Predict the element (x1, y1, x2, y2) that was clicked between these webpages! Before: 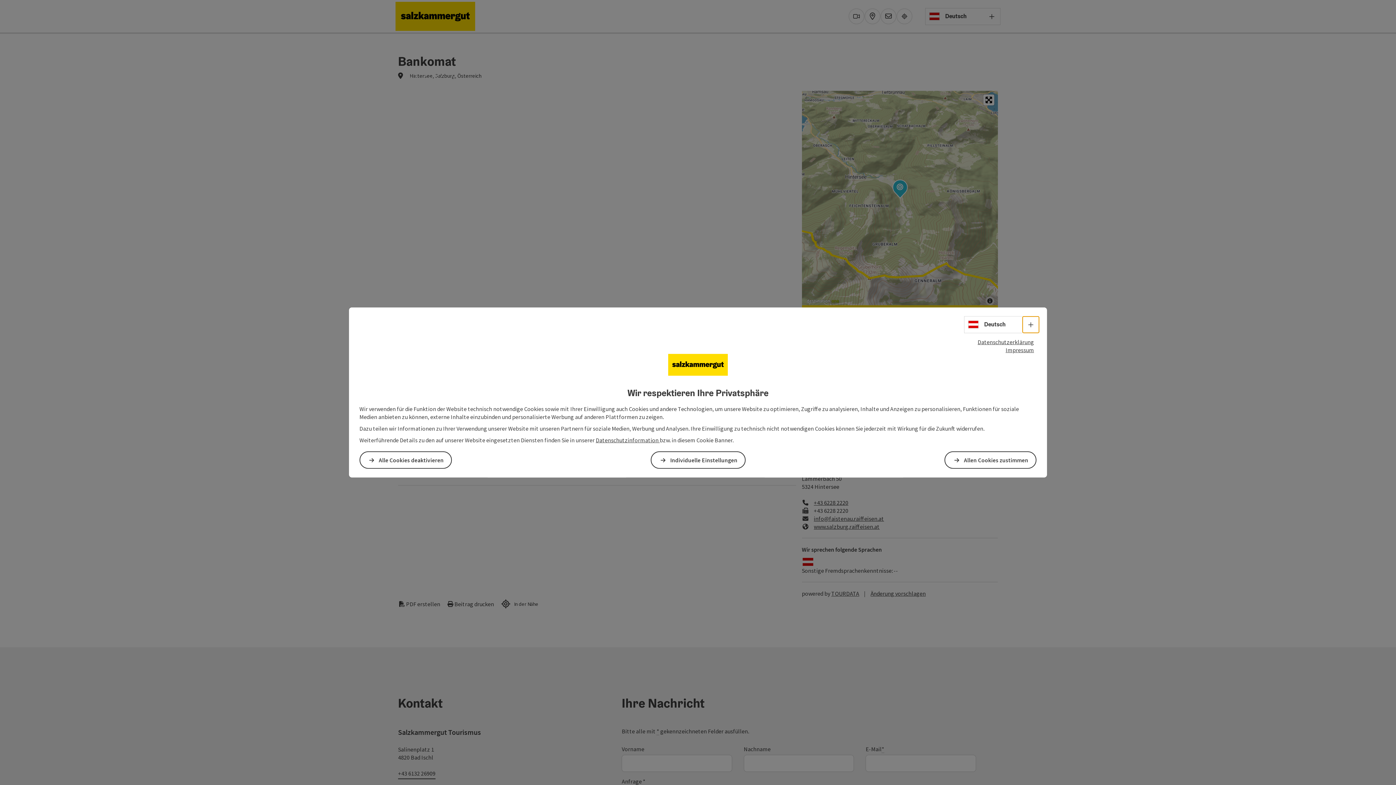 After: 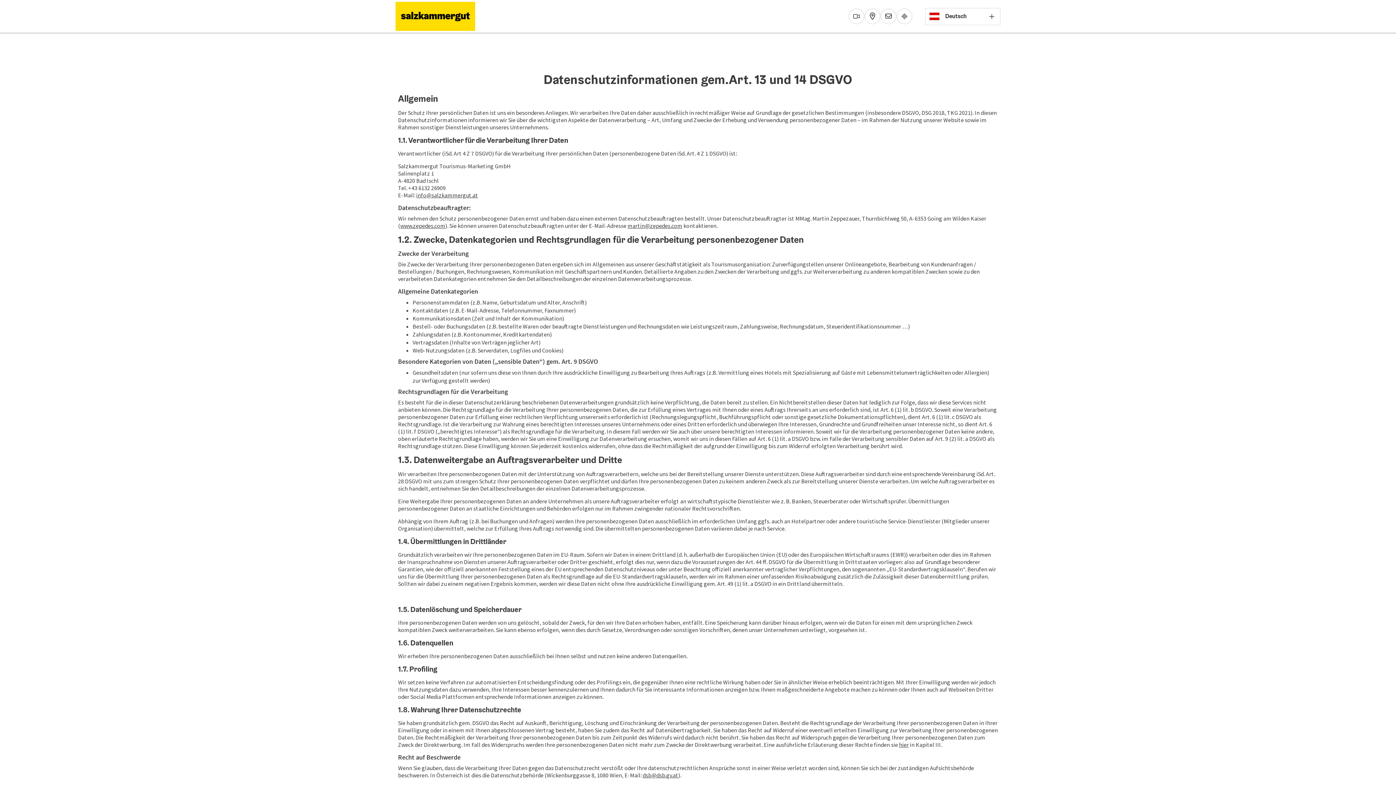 Action: label: Datenschutzinformation  bbox: (595, 436, 659, 443)